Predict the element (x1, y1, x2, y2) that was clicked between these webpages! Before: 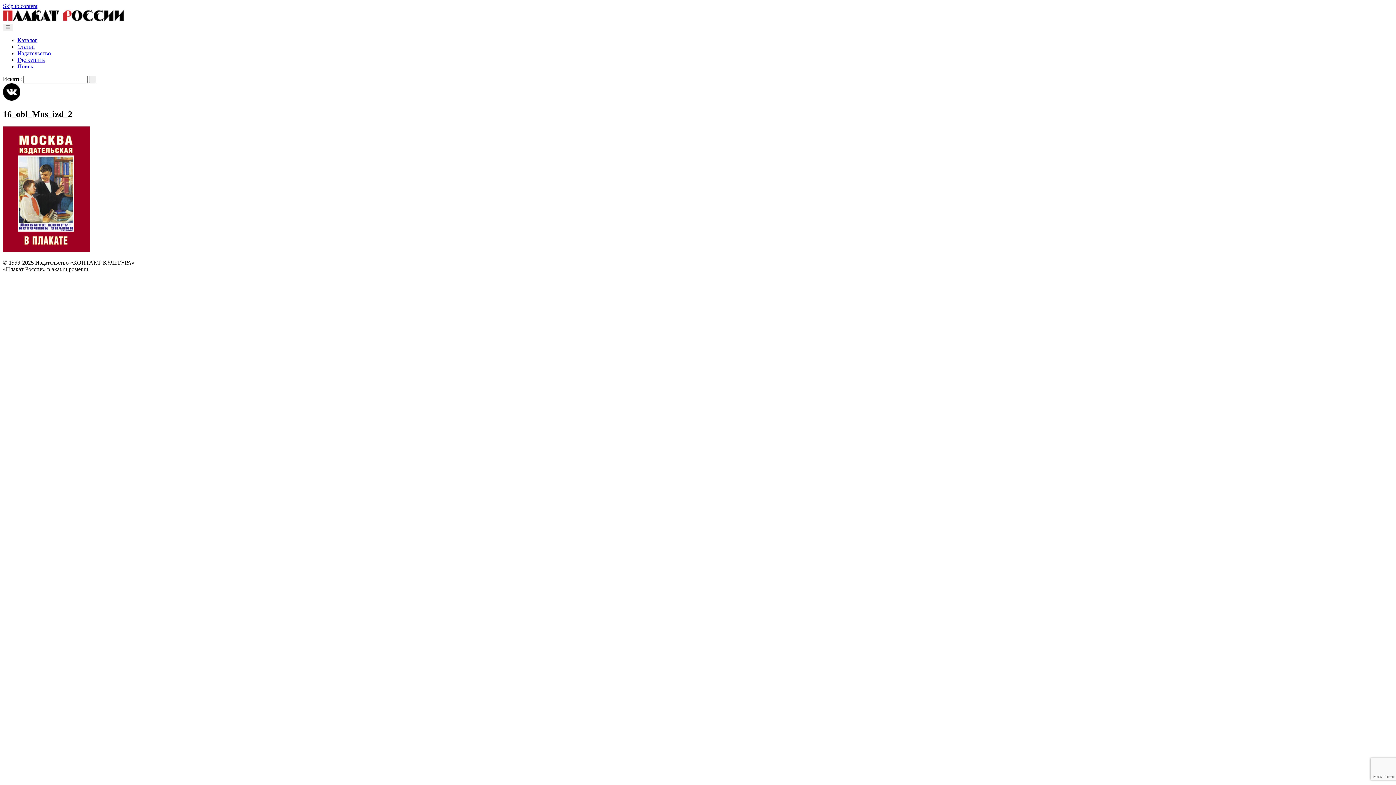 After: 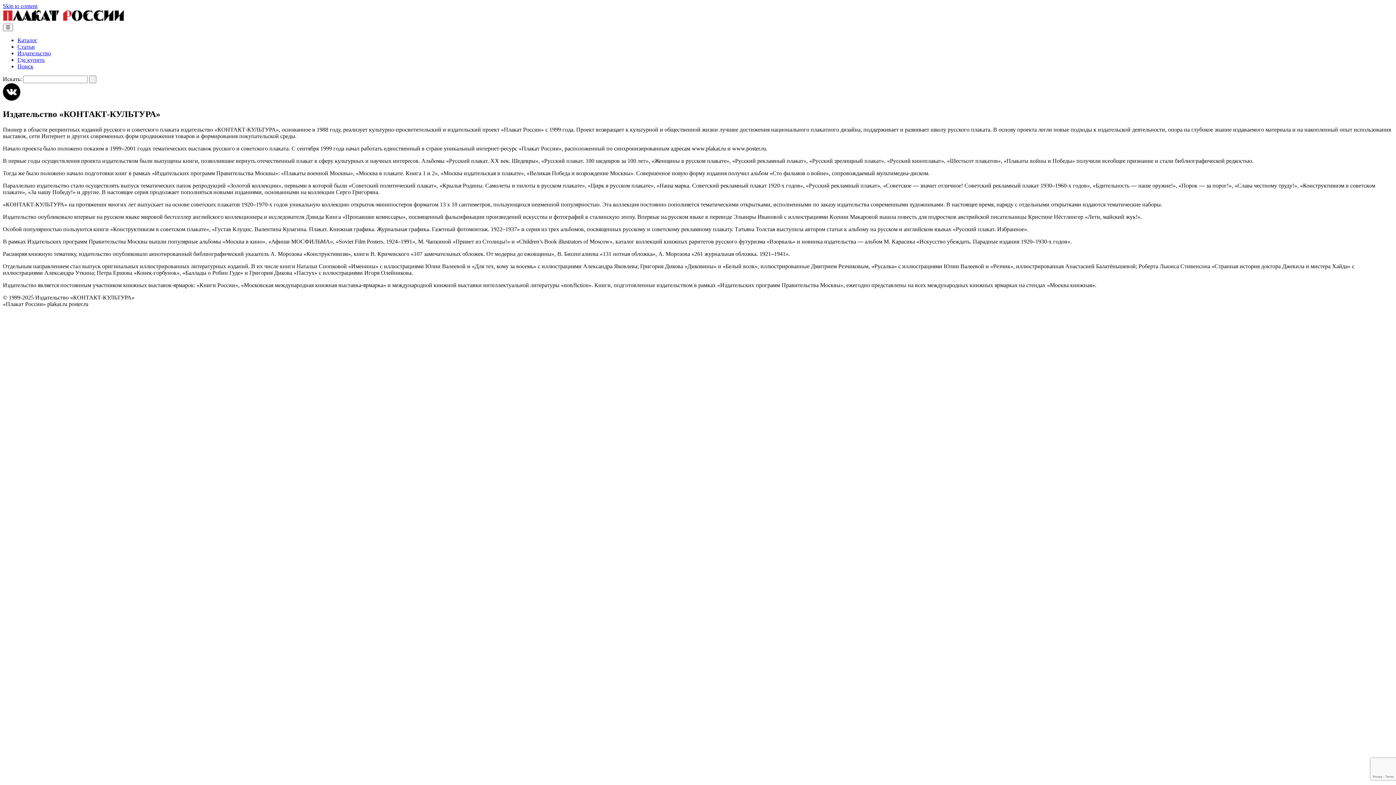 Action: label: Издательство bbox: (17, 50, 50, 56)